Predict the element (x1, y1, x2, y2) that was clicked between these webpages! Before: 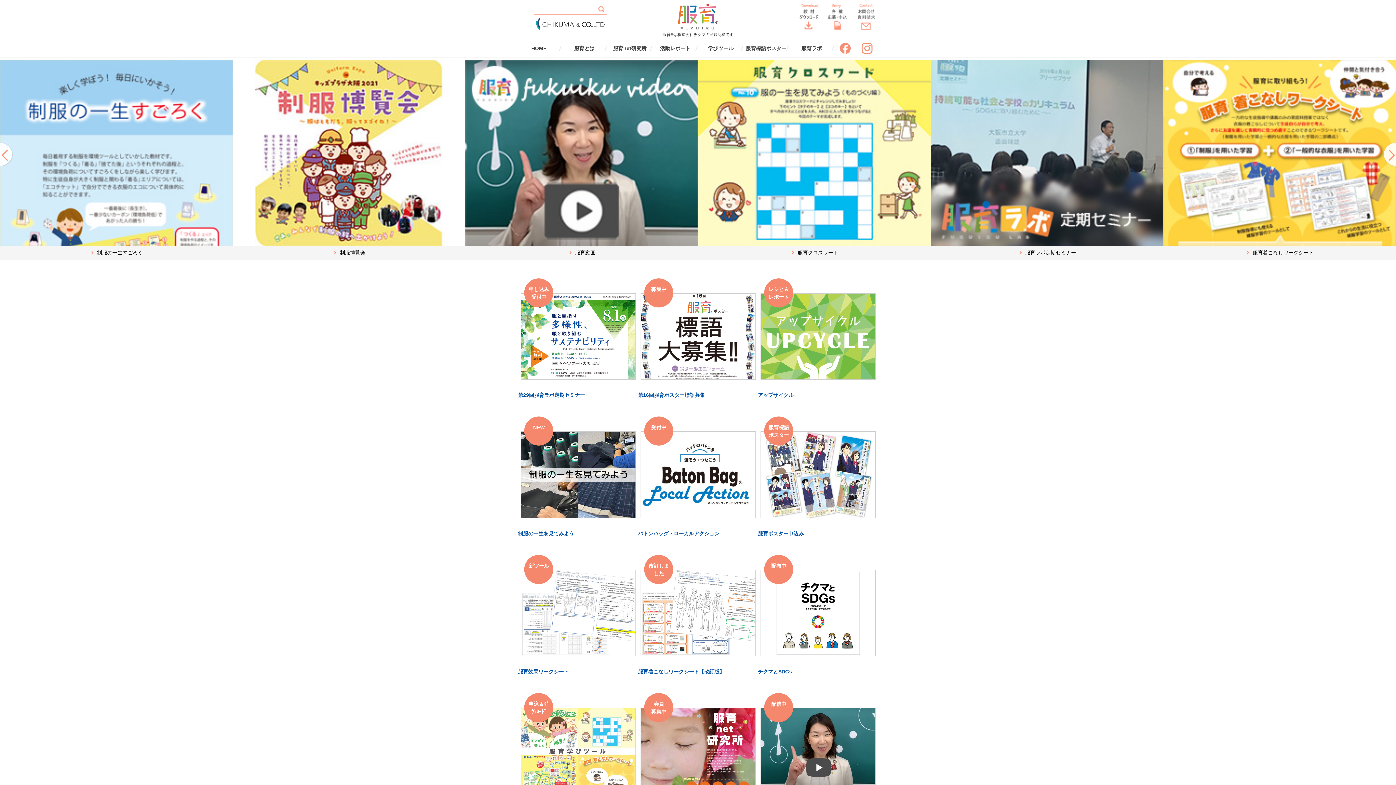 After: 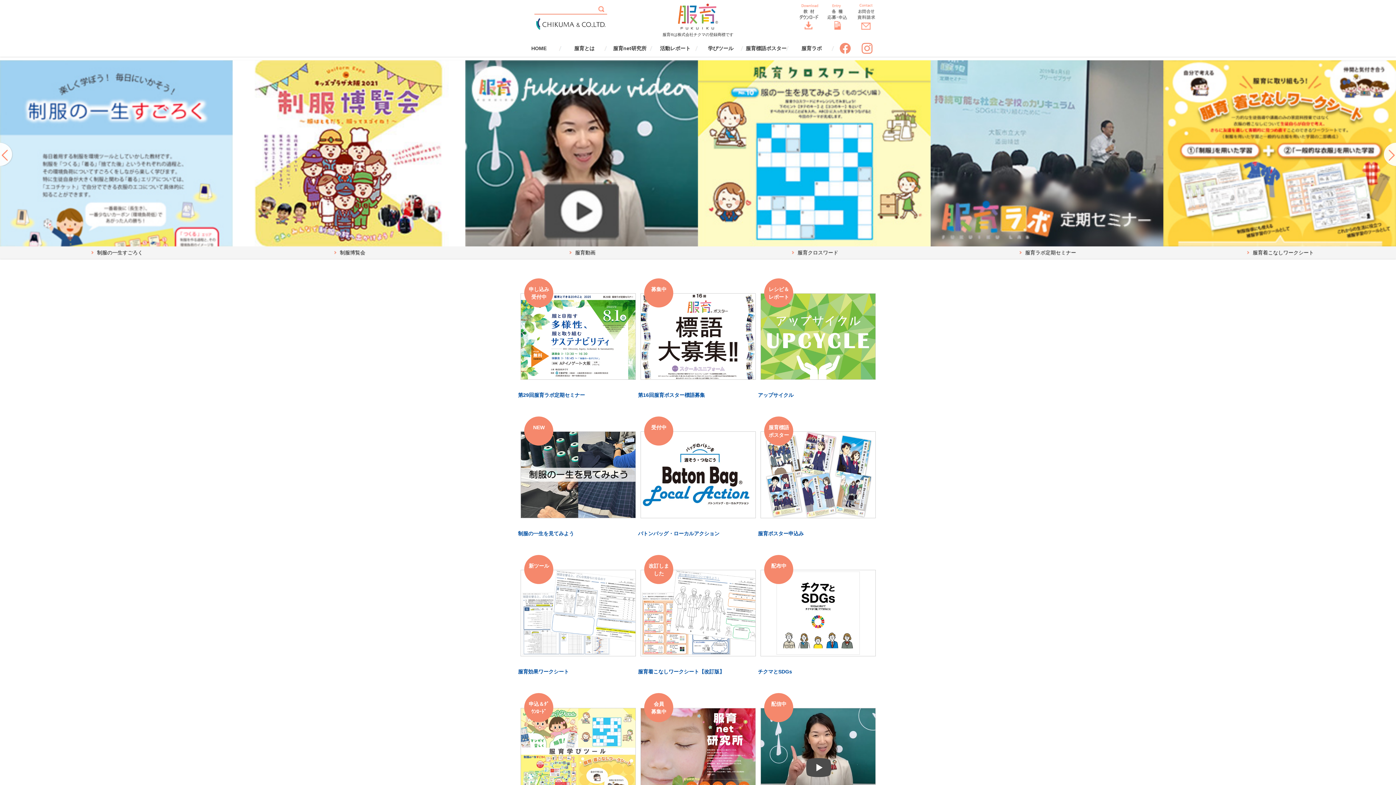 Action: bbox: (516, 40, 561, 56) label: HOME